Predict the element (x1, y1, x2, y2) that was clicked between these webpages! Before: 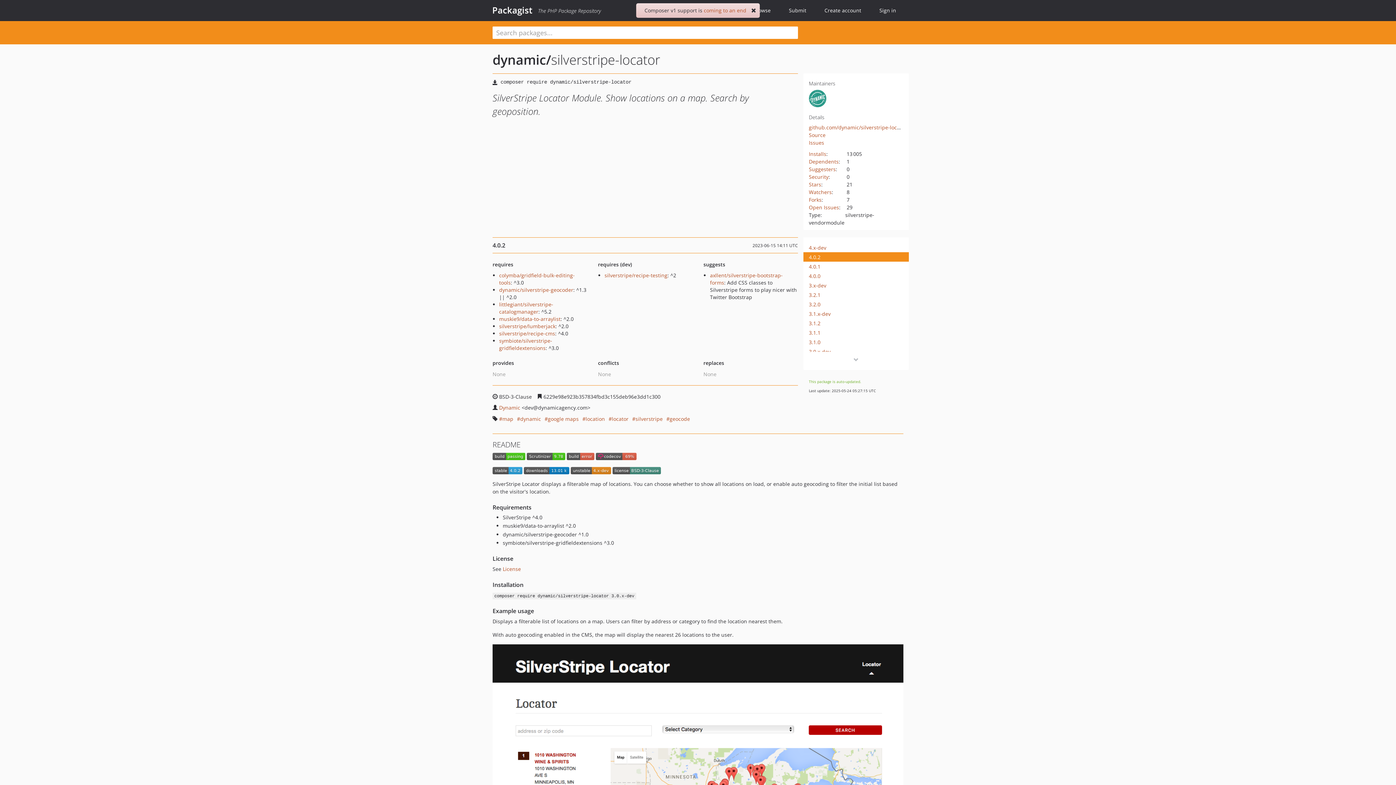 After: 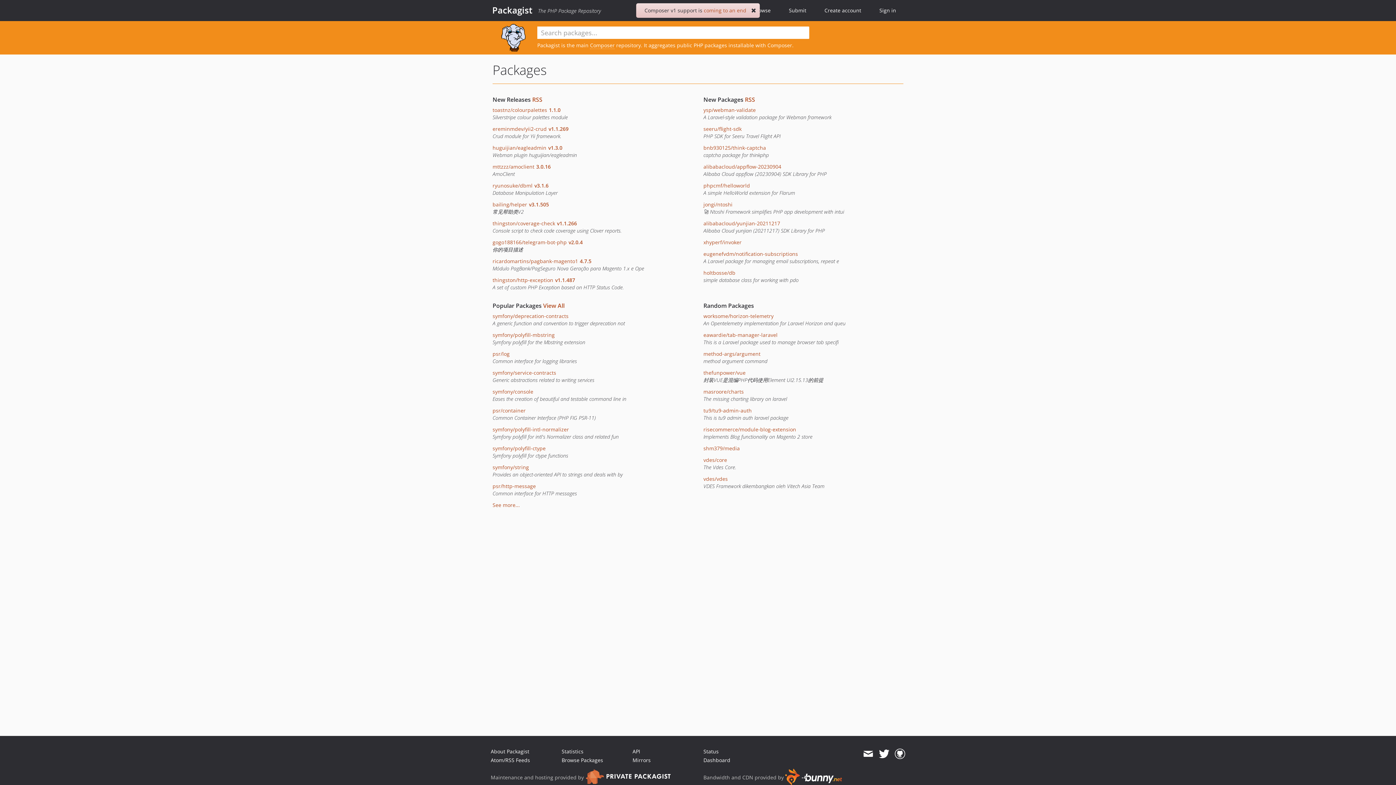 Action: label: Browse bbox: (744, 0, 780, 21)